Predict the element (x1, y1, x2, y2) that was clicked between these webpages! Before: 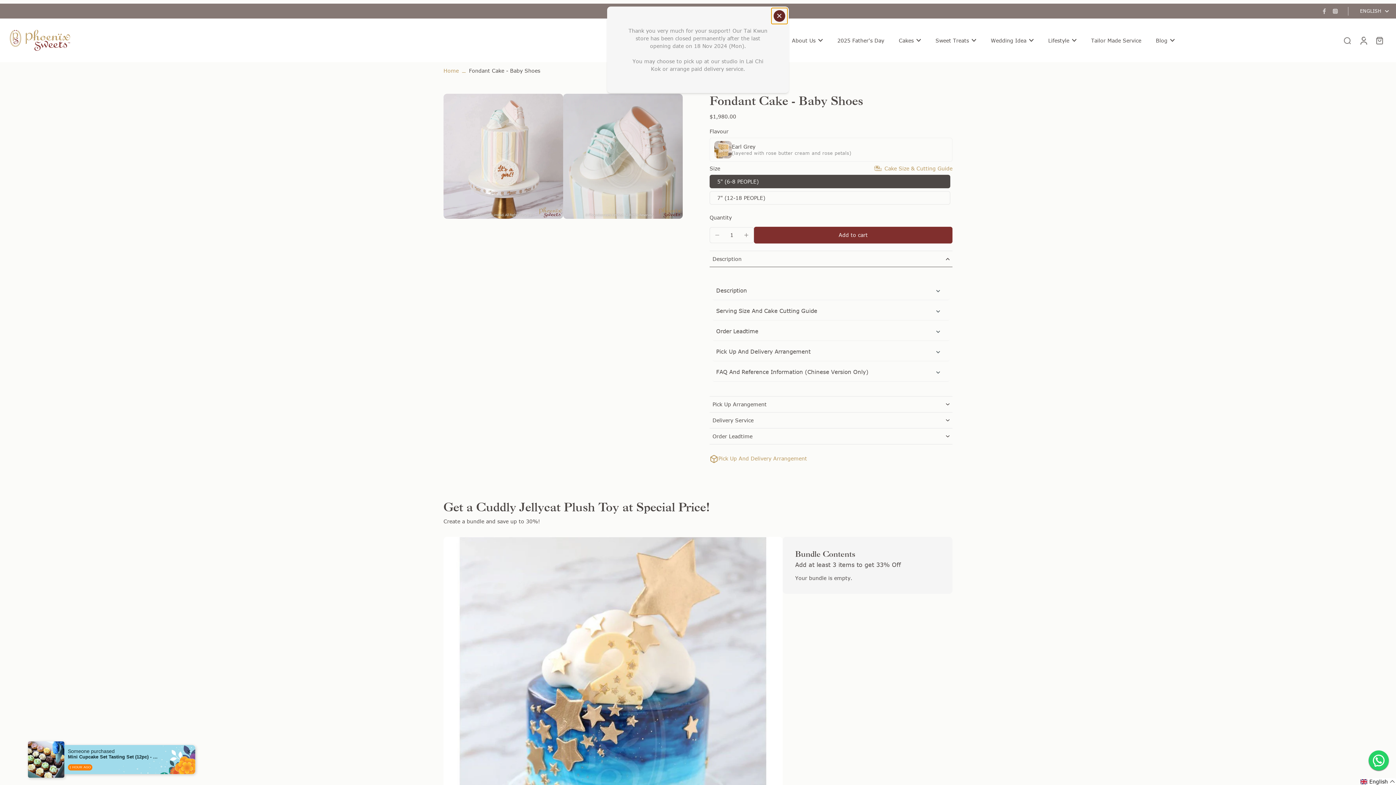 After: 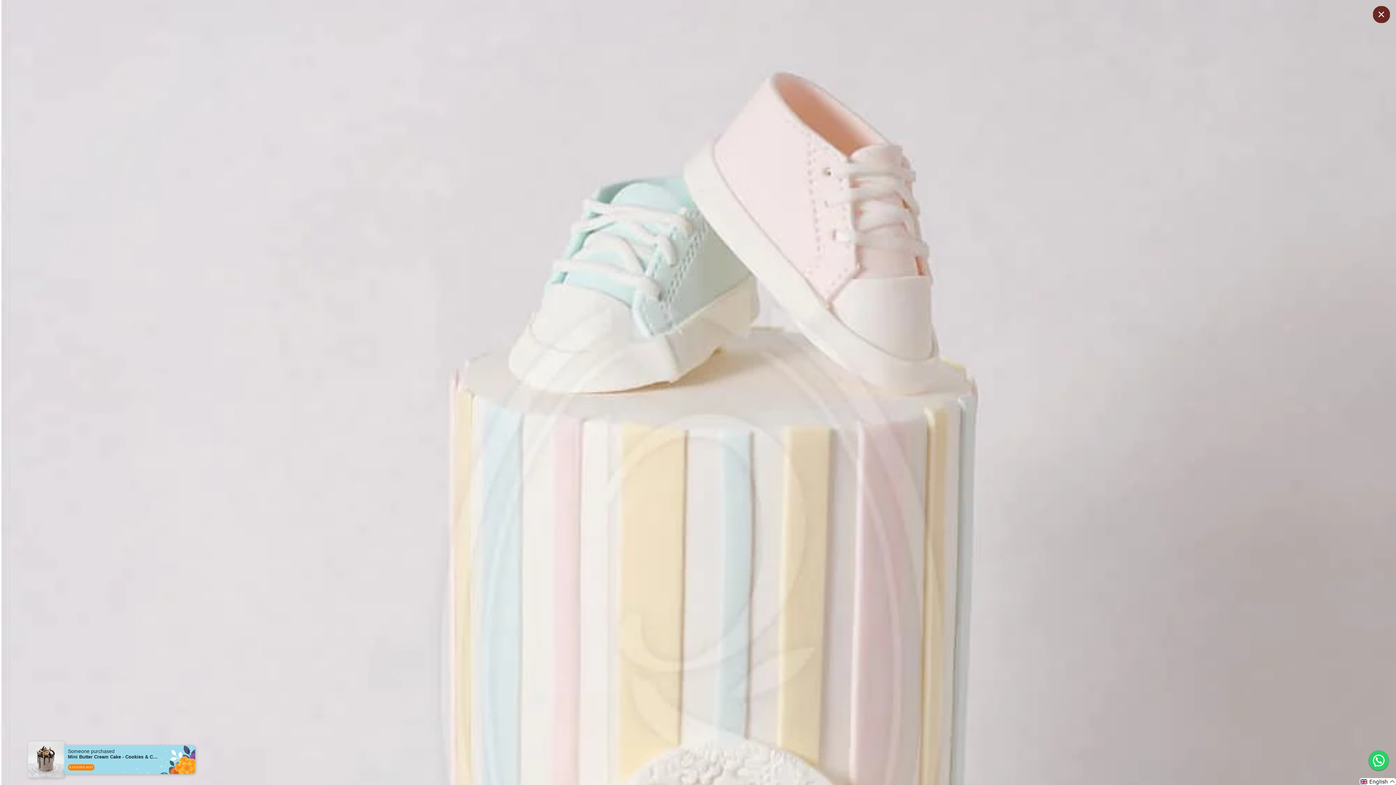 Action: bbox: (443, 93, 563, 218) label: Image zoom